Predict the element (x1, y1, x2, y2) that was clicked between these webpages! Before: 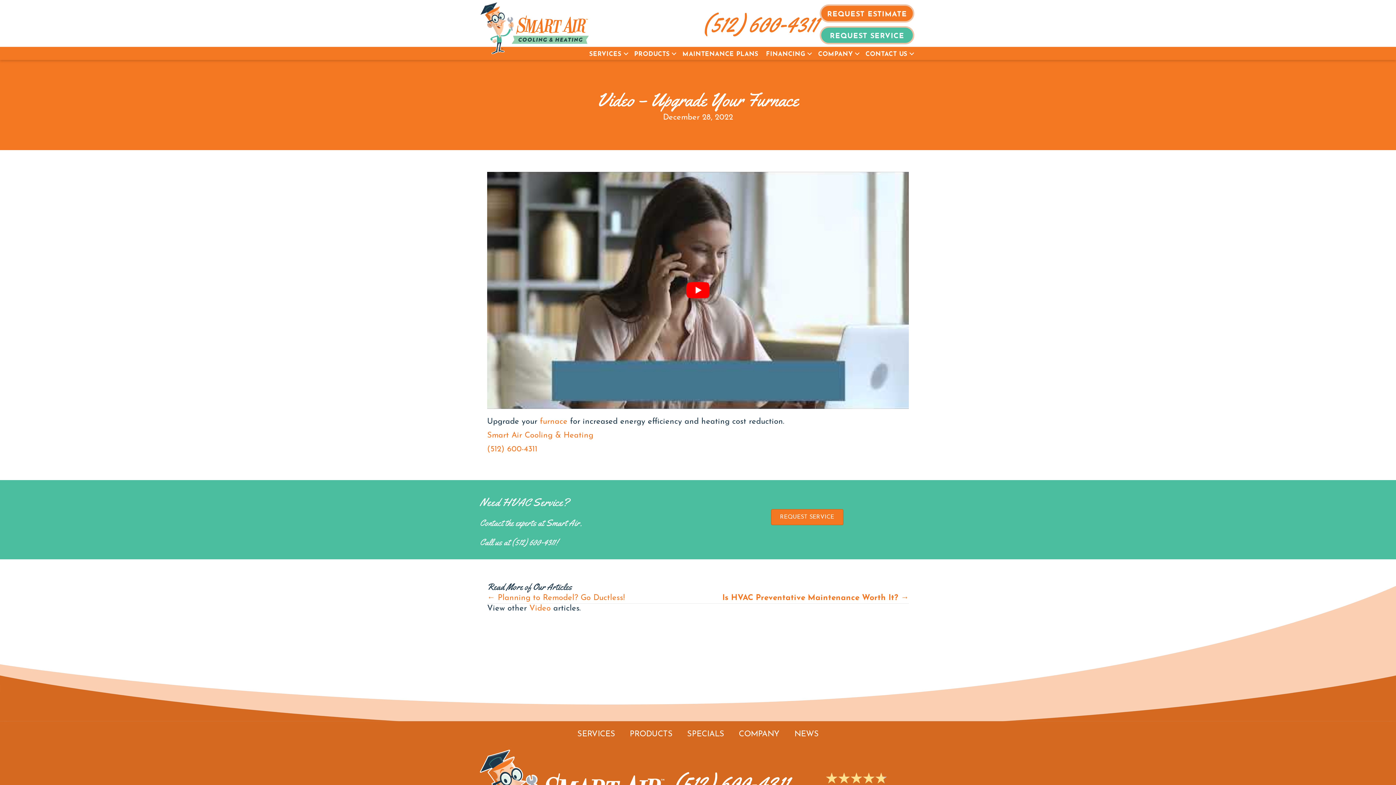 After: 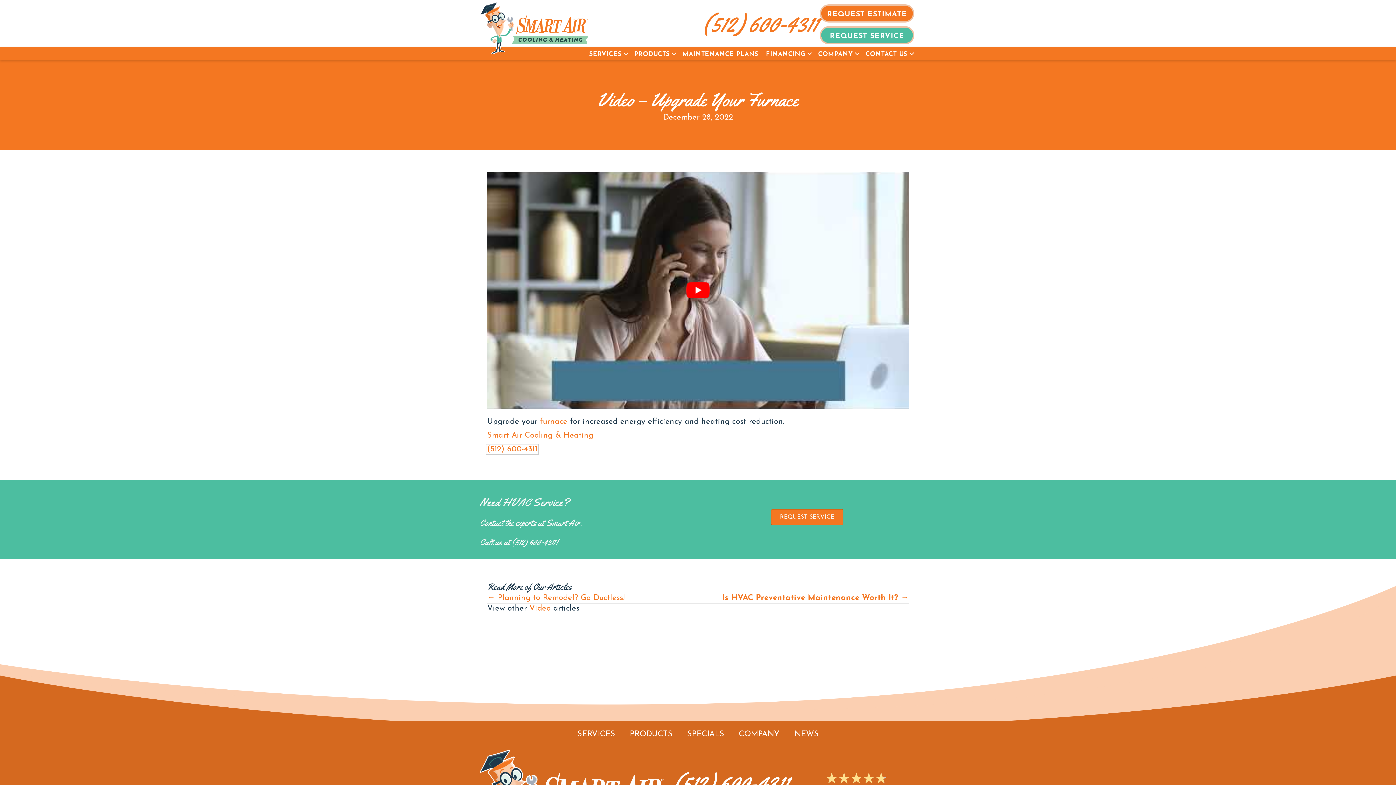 Action: label: (512) 600-4311 bbox: (487, 445, 537, 453)